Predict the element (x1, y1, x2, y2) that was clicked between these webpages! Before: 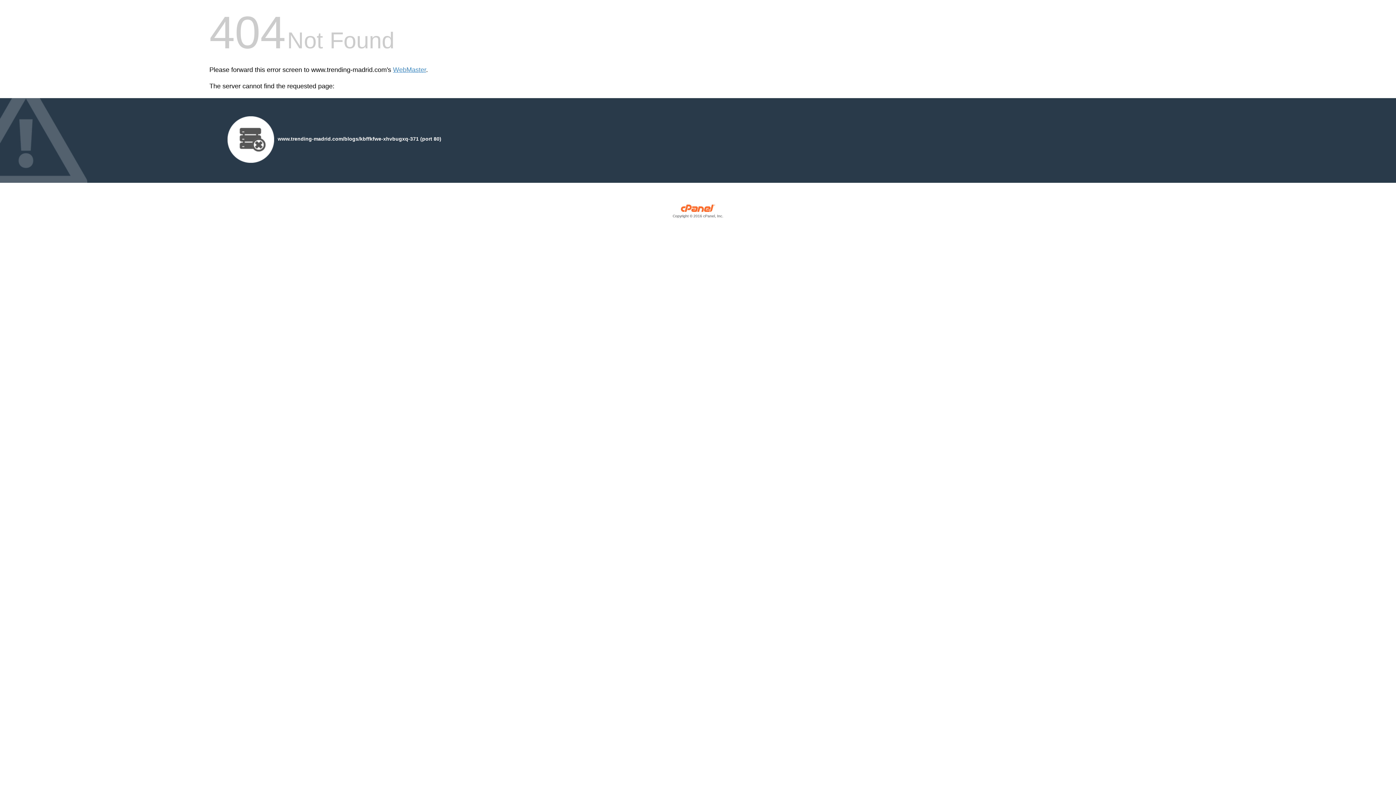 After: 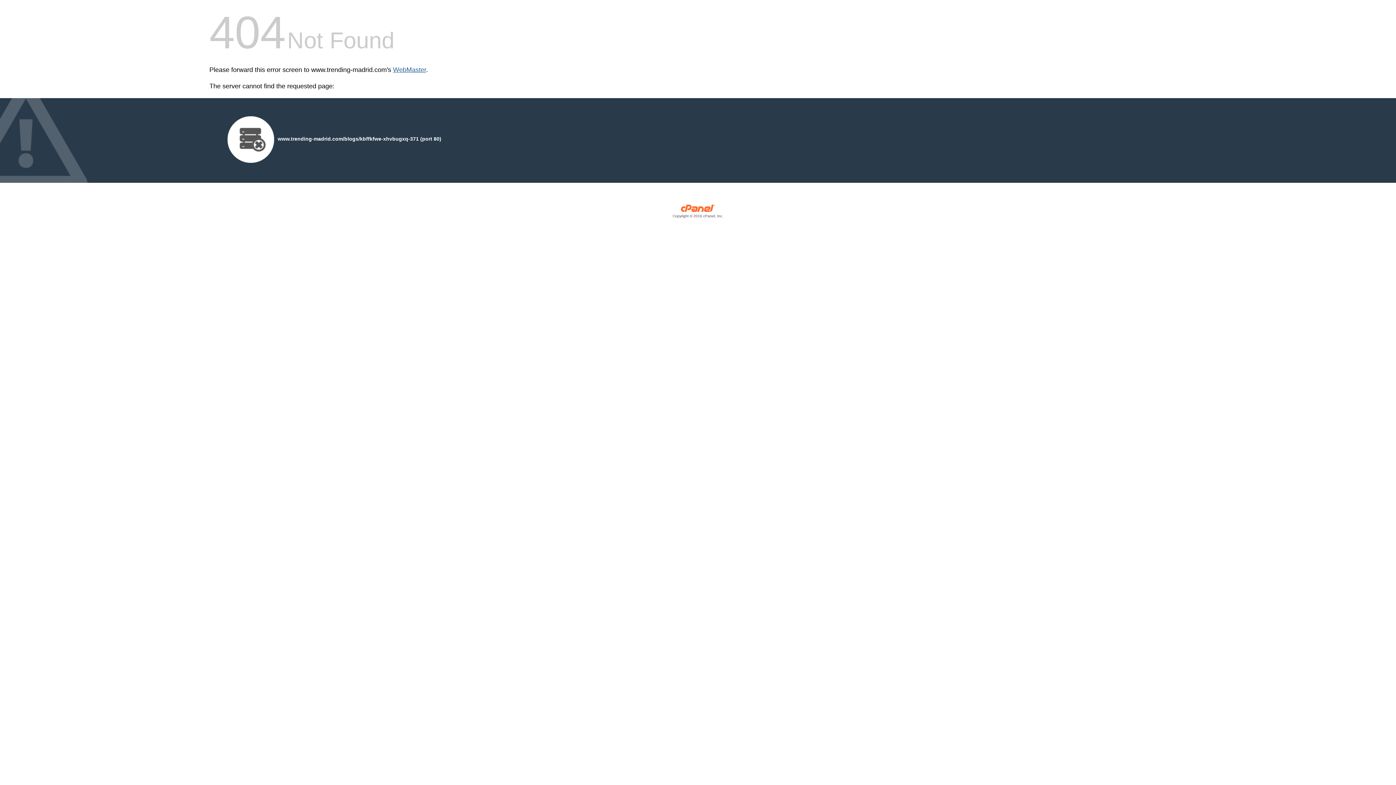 Action: bbox: (393, 66, 426, 73) label: WebMaster